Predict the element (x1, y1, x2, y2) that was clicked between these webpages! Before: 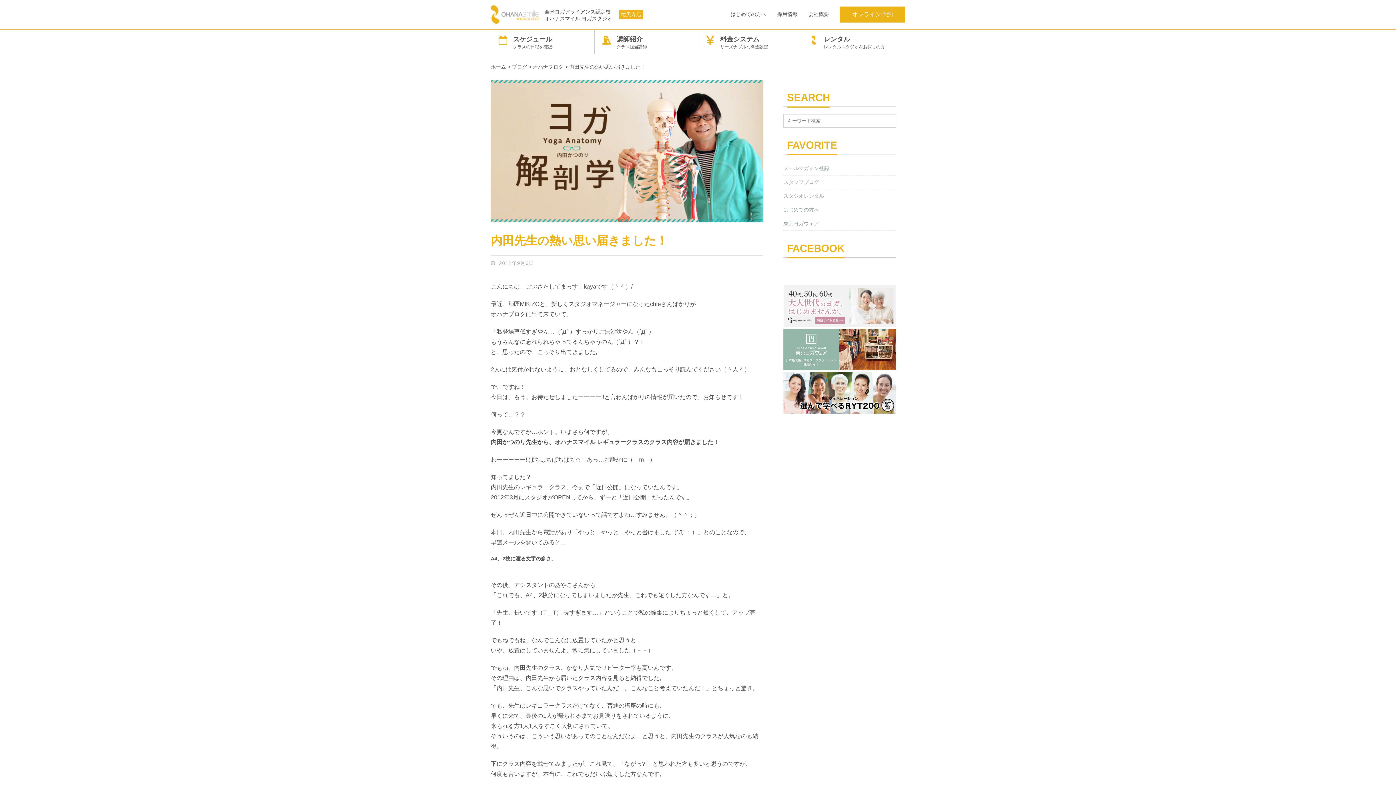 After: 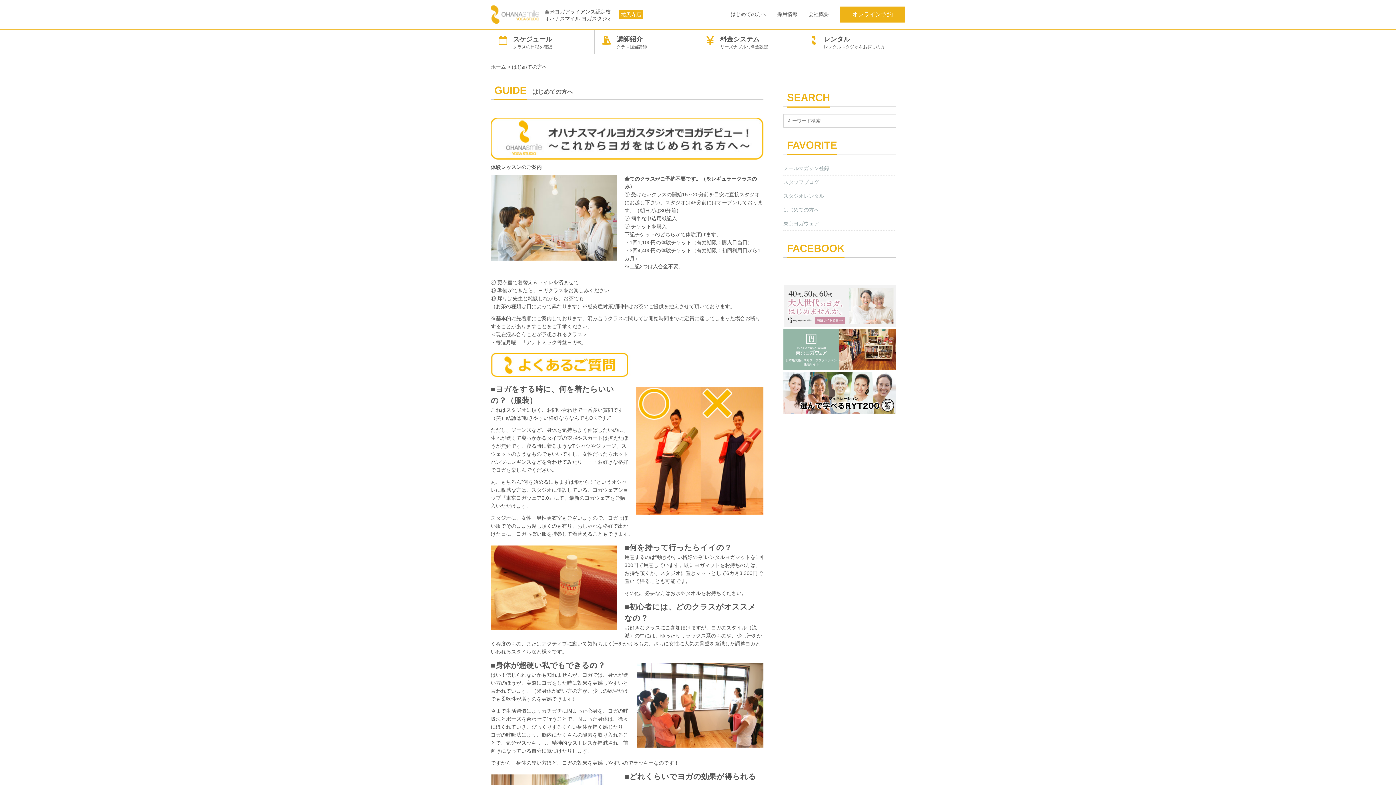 Action: label: はじめての方へ bbox: (730, 11, 766, 17)